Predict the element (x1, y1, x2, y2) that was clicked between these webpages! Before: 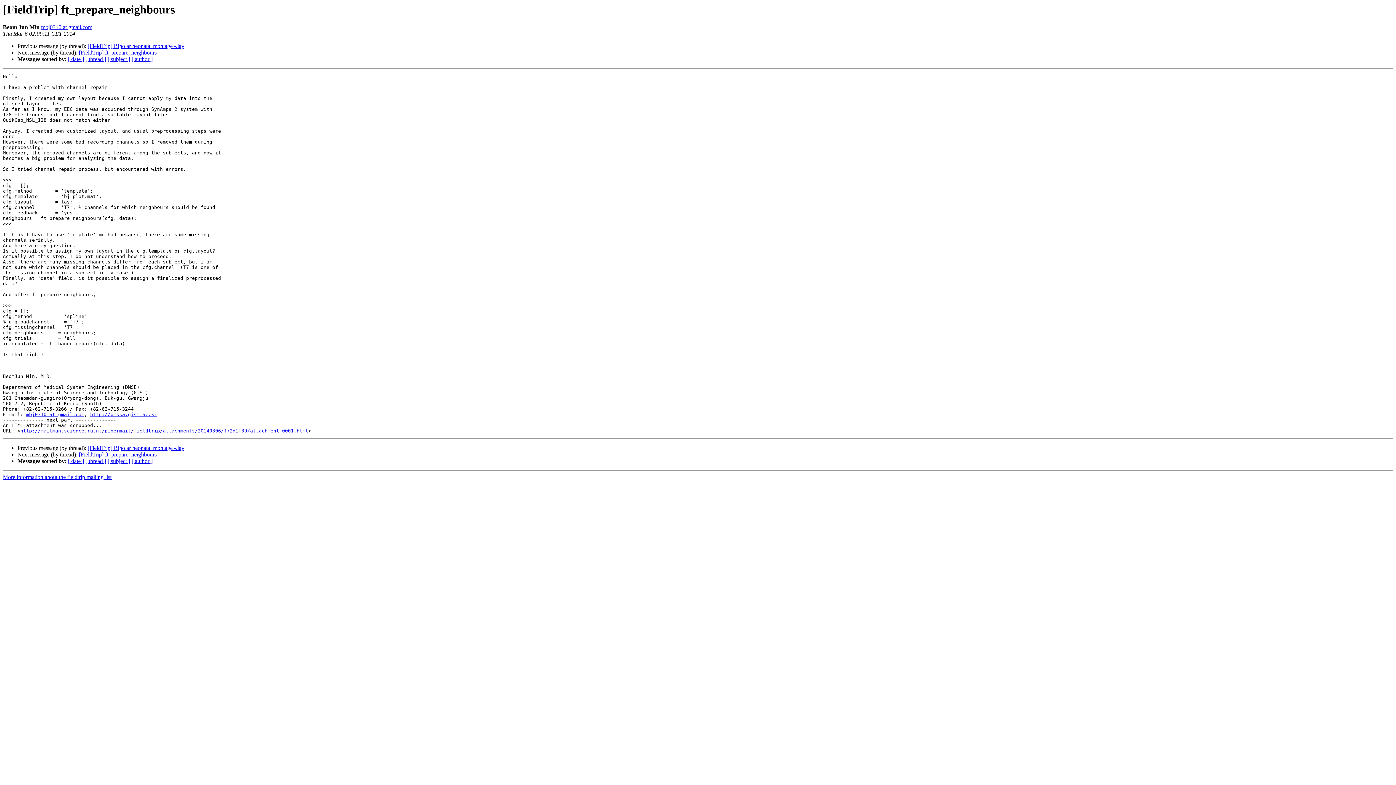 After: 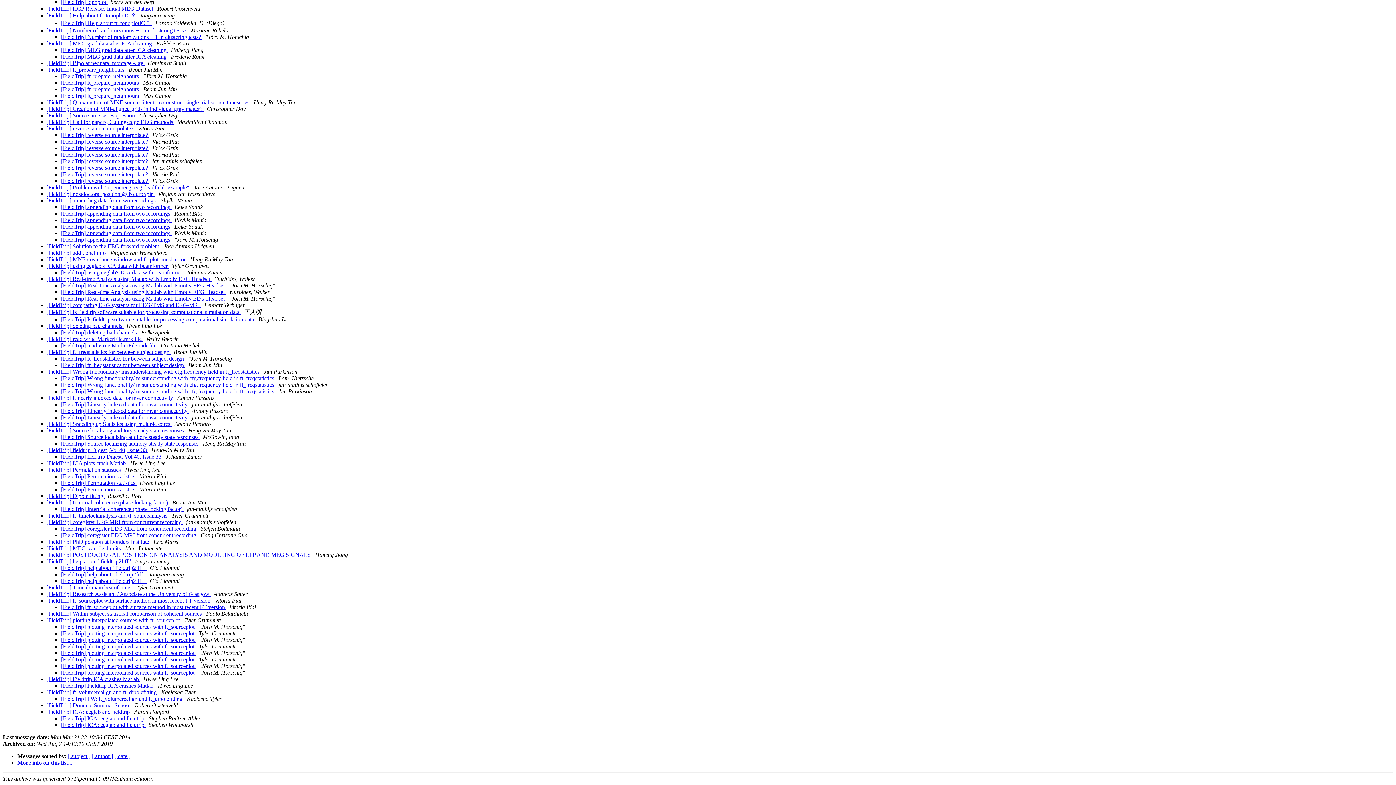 Action: label: [ thread ] bbox: (85, 458, 106, 464)